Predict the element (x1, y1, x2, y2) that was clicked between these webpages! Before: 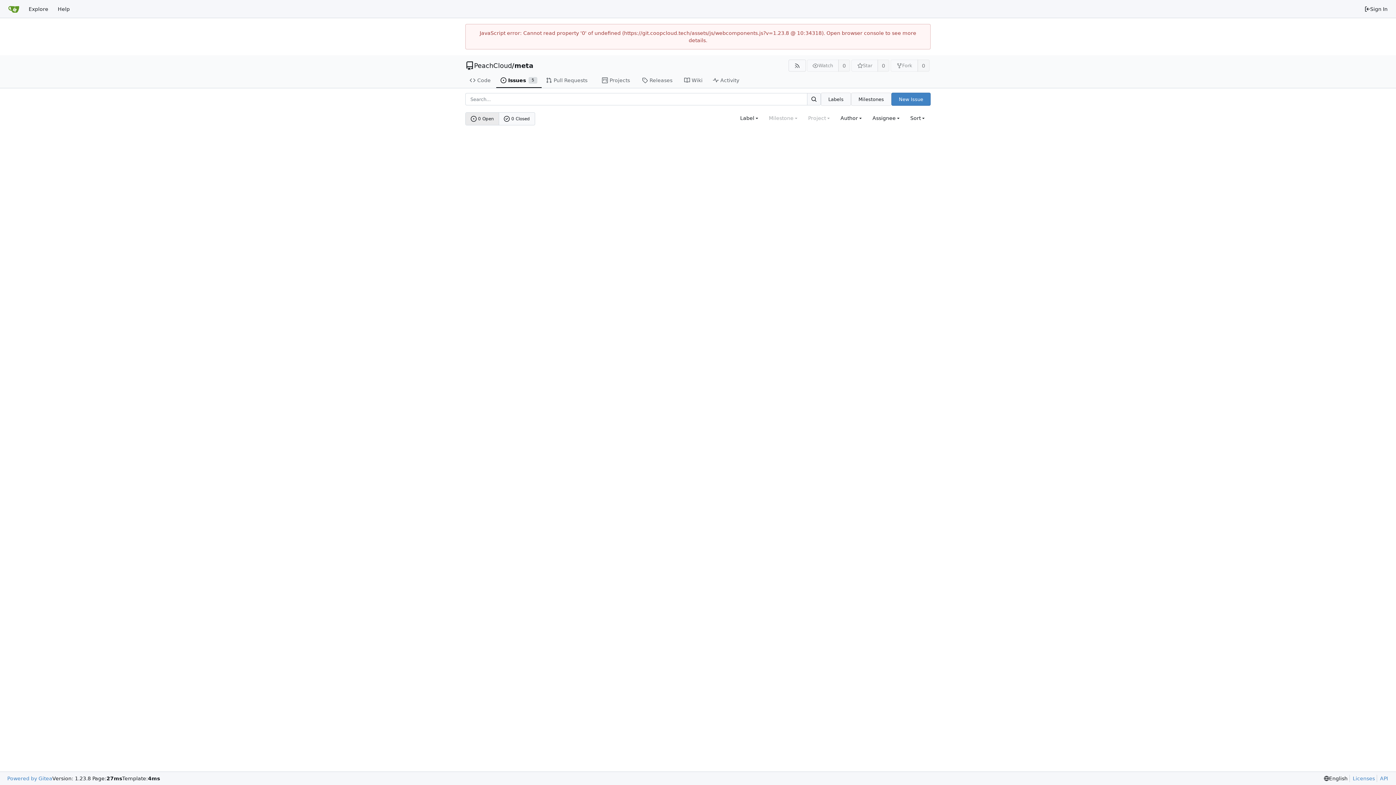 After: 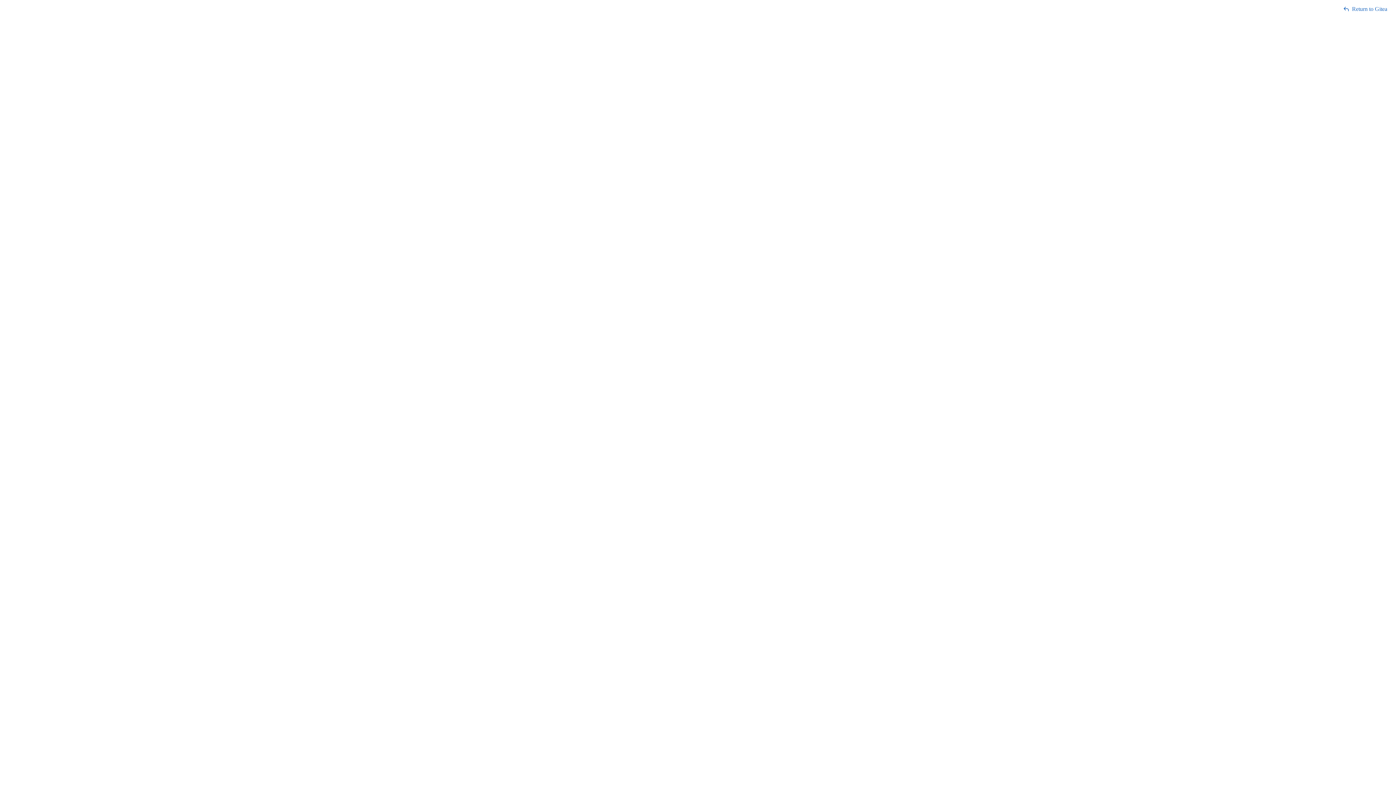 Action: label: API bbox: (1377, 775, 1388, 782)